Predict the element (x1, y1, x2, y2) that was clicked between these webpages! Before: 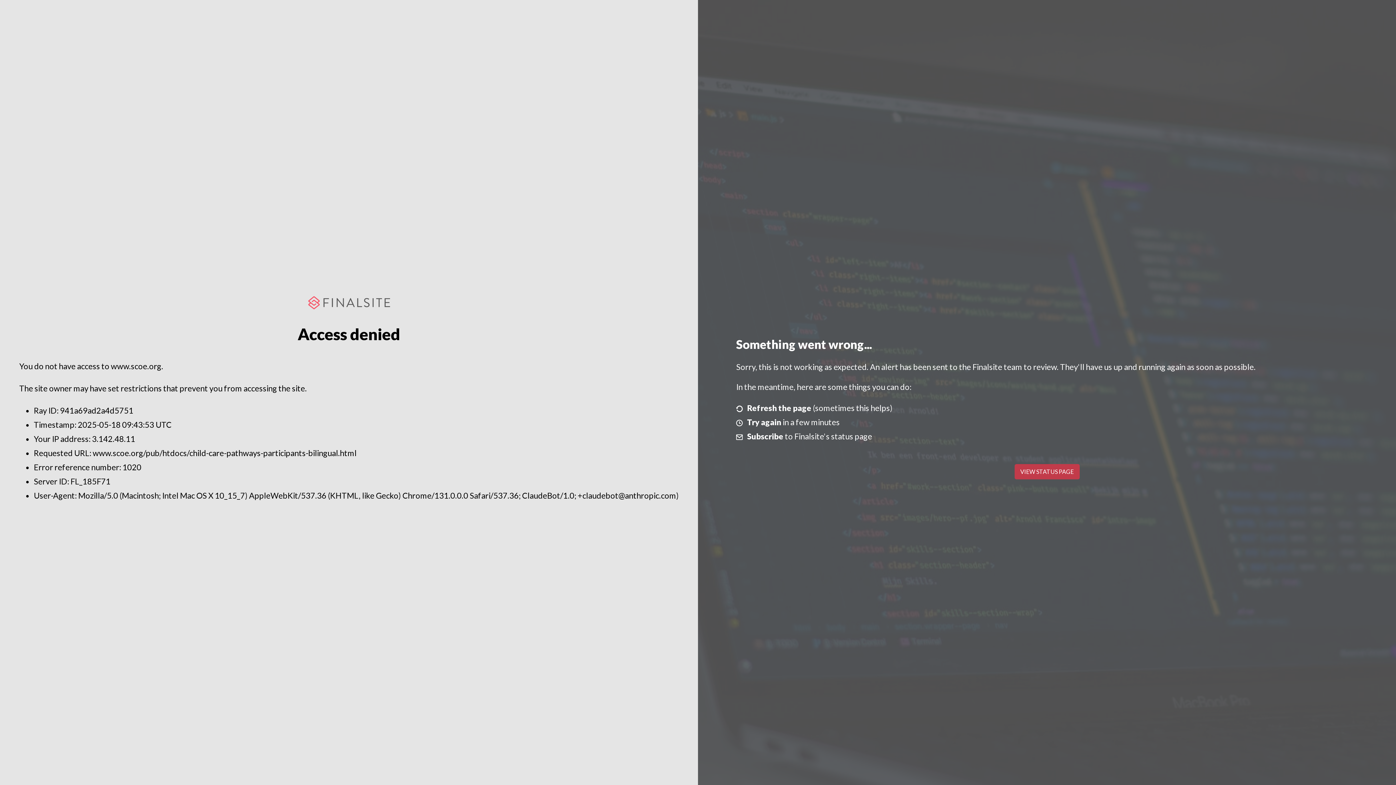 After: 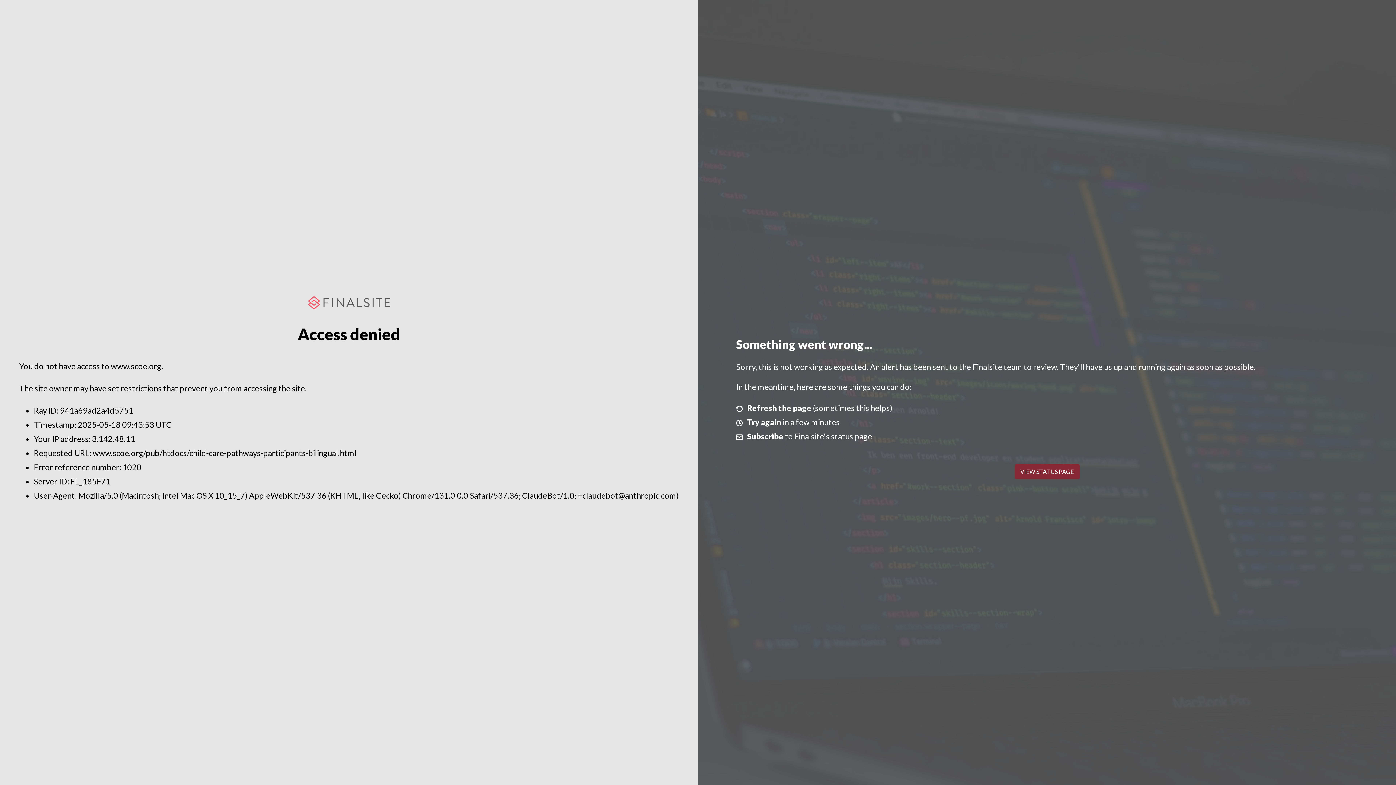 Action: bbox: (1014, 464, 1079, 479) label: VIEW STATUS PAGE